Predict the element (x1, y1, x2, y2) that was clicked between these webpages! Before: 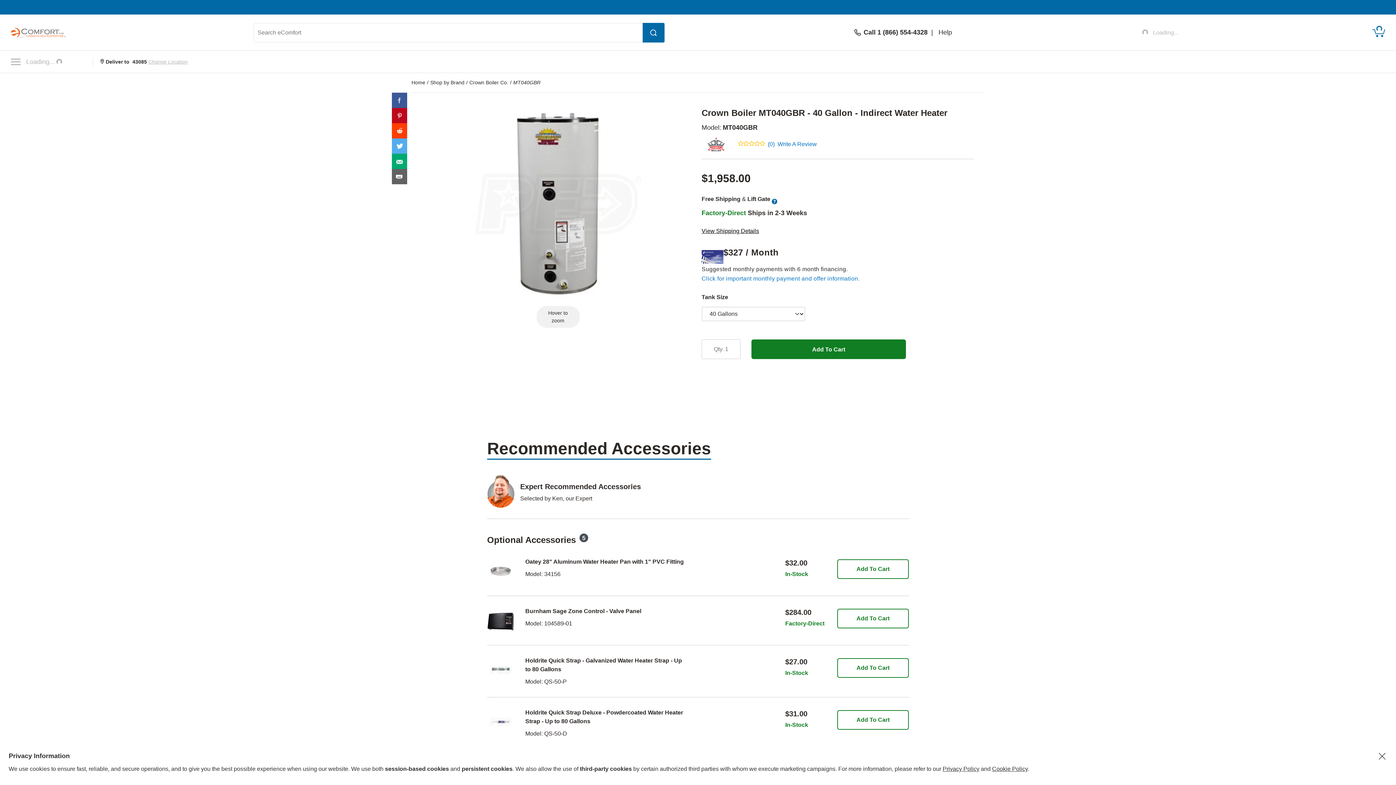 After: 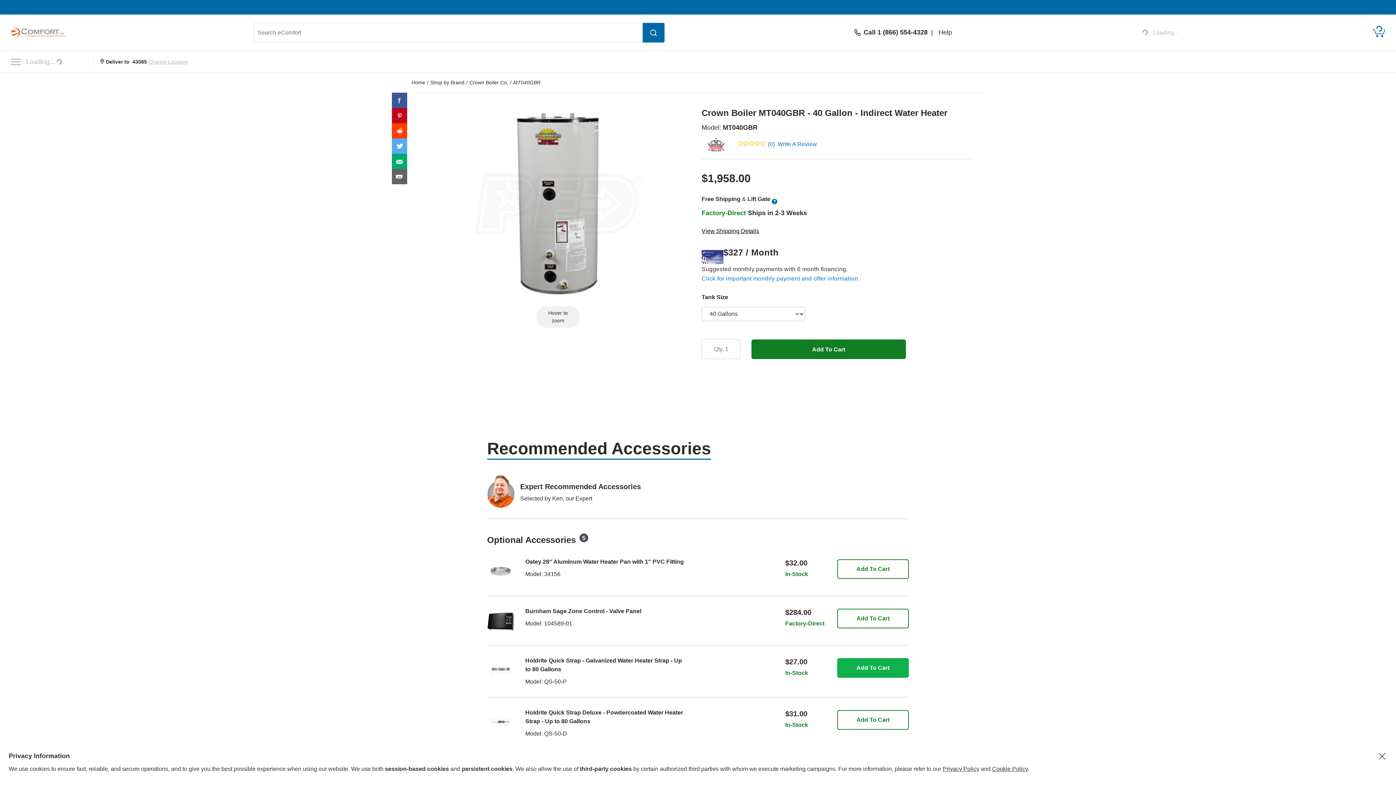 Action: label: Add To Cart bbox: (837, 658, 909, 678)